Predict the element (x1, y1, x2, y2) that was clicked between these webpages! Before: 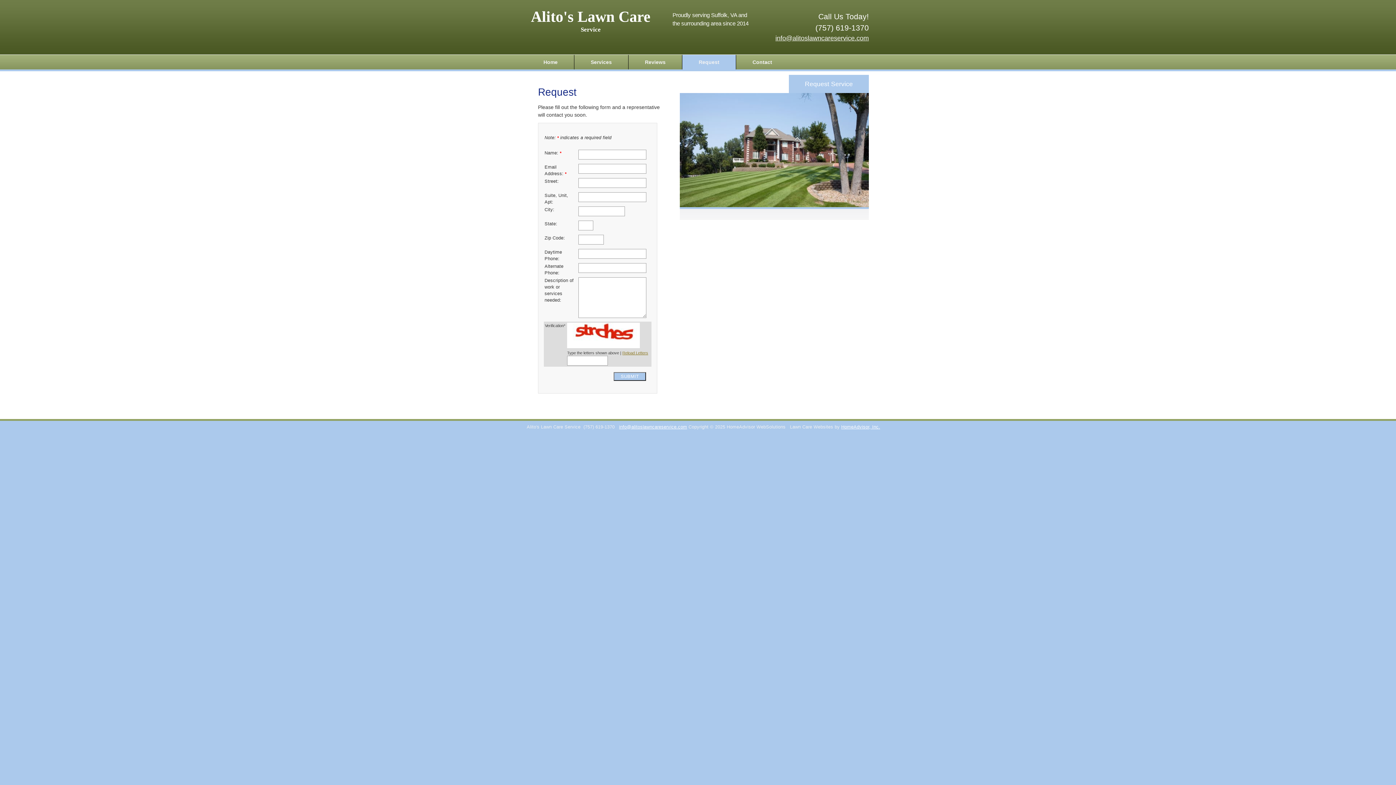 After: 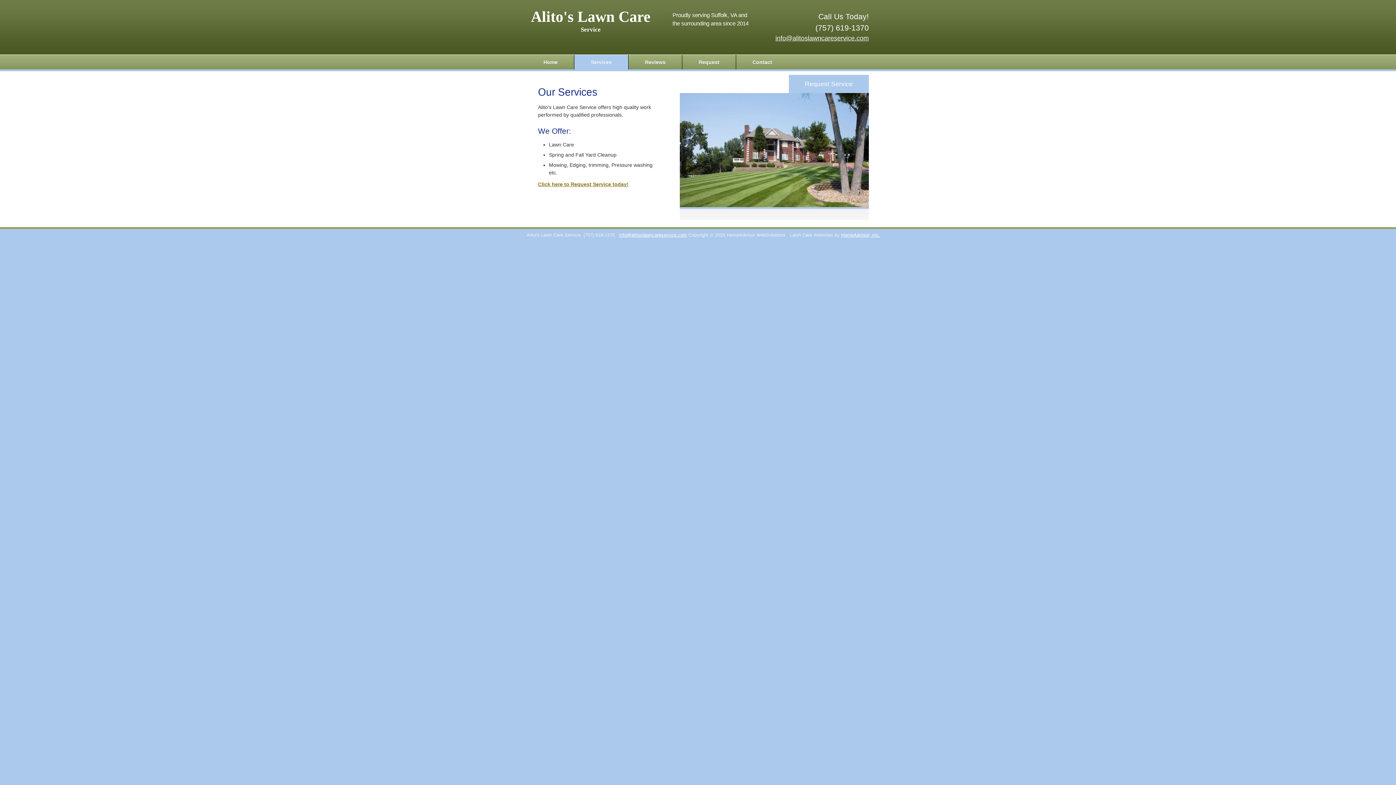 Action: label: Services bbox: (574, 54, 628, 69)